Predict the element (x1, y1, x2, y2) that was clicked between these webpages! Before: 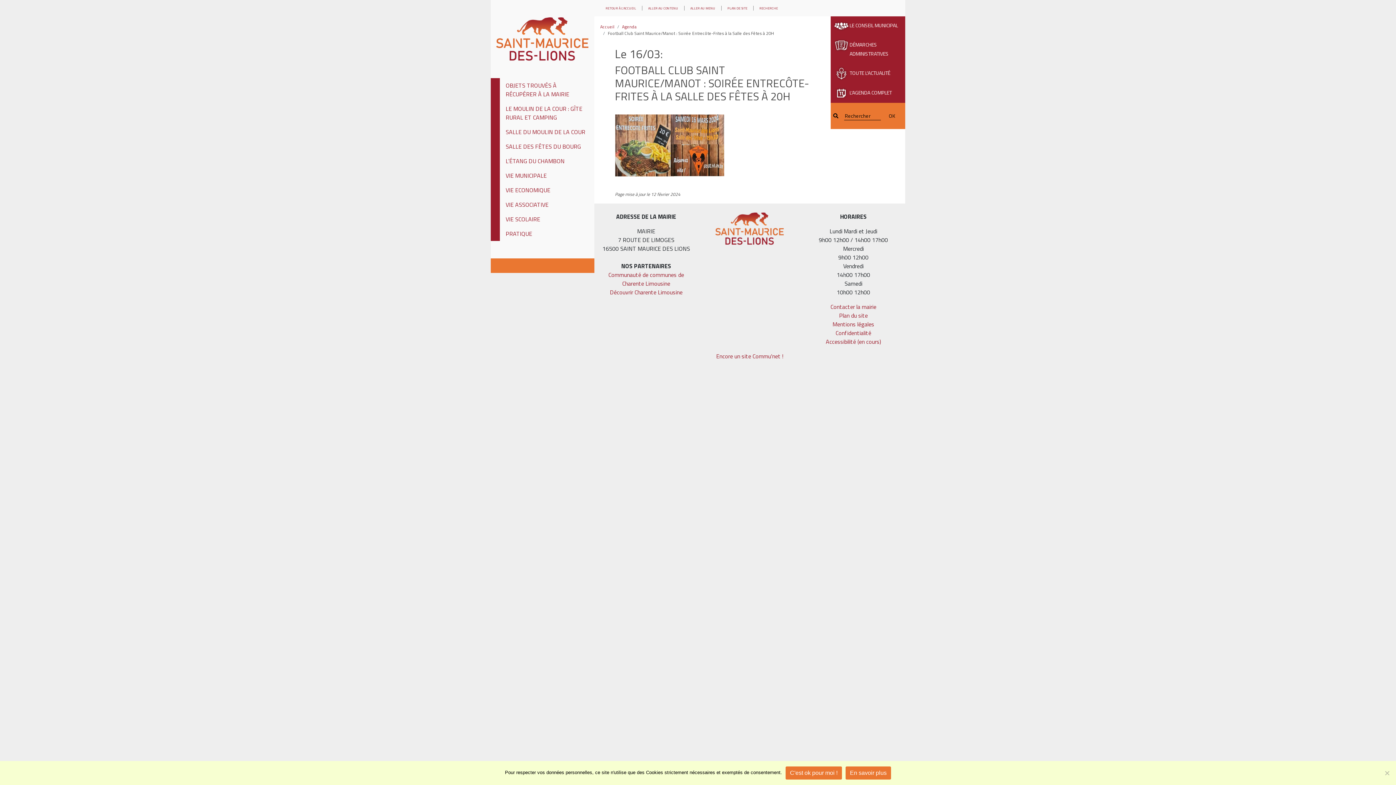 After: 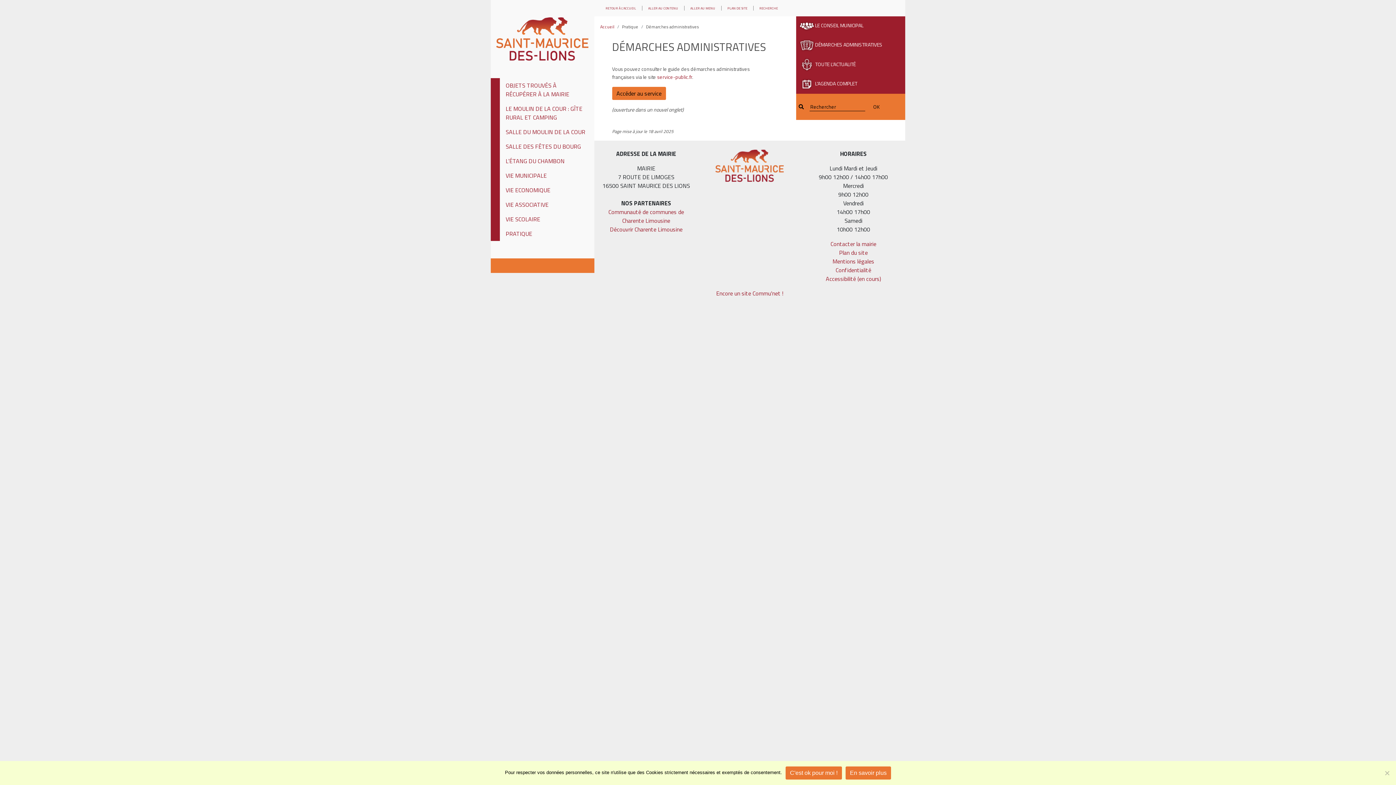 Action: label: DÉMARCHES ADMINISTRATIVES bbox: (833, 40, 900, 58)